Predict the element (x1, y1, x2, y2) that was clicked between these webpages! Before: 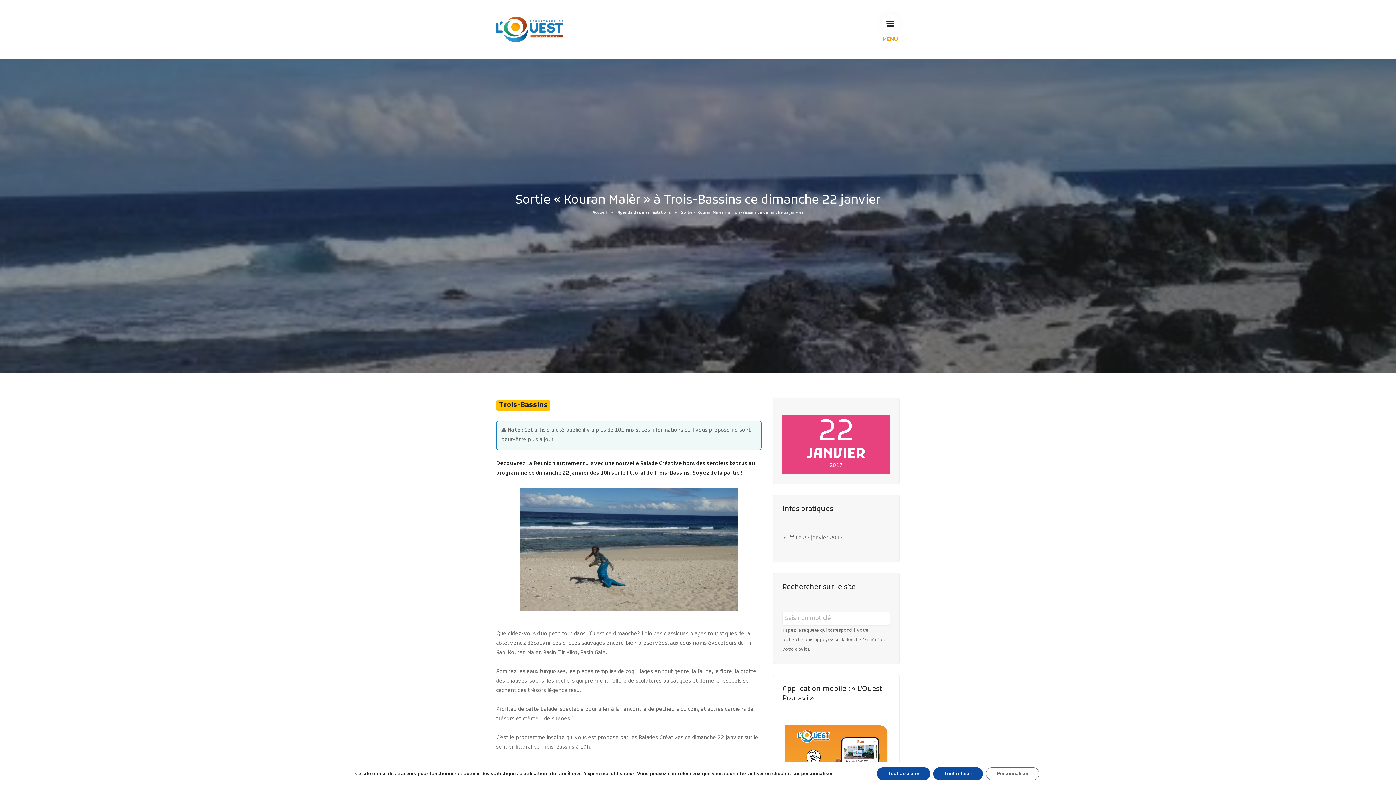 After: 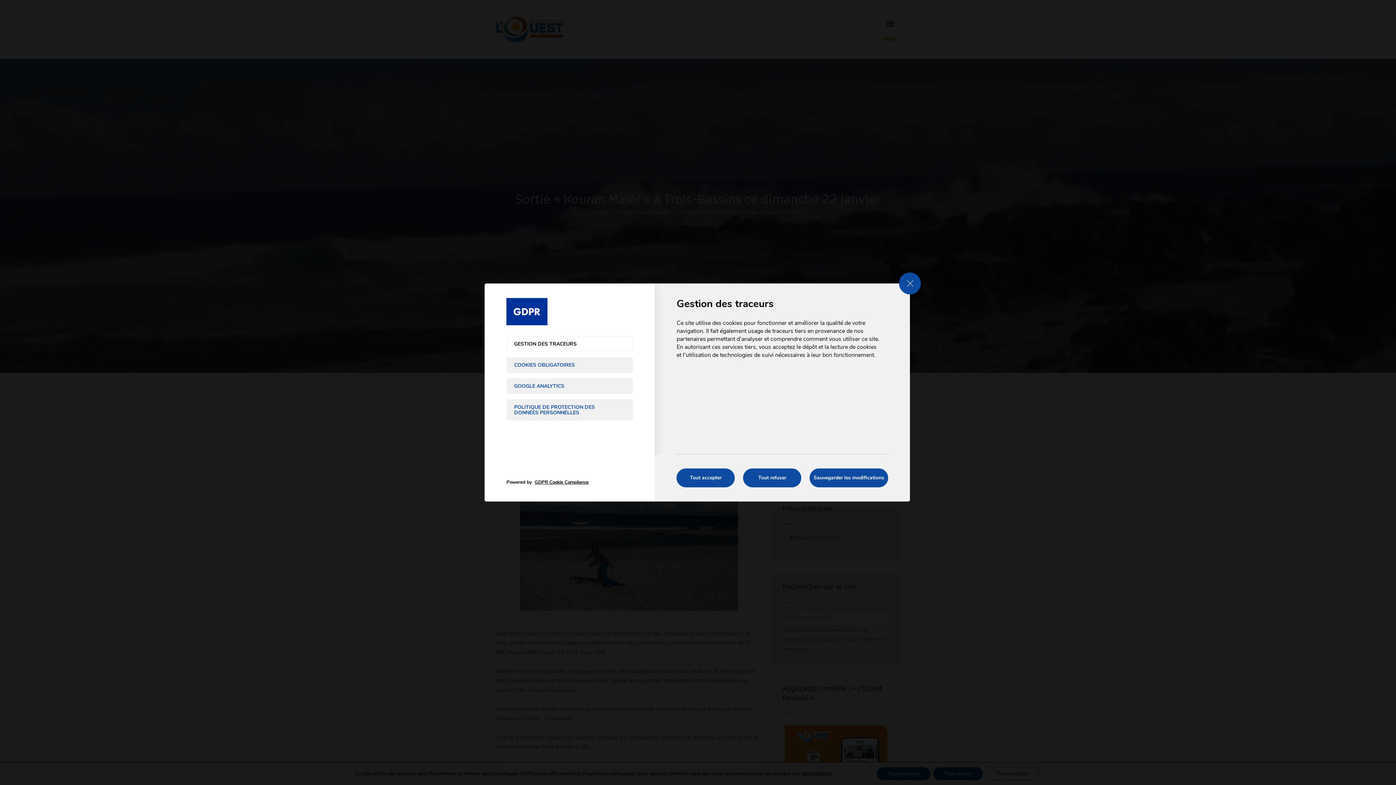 Action: label: Personnaliser bbox: (986, 767, 1039, 780)